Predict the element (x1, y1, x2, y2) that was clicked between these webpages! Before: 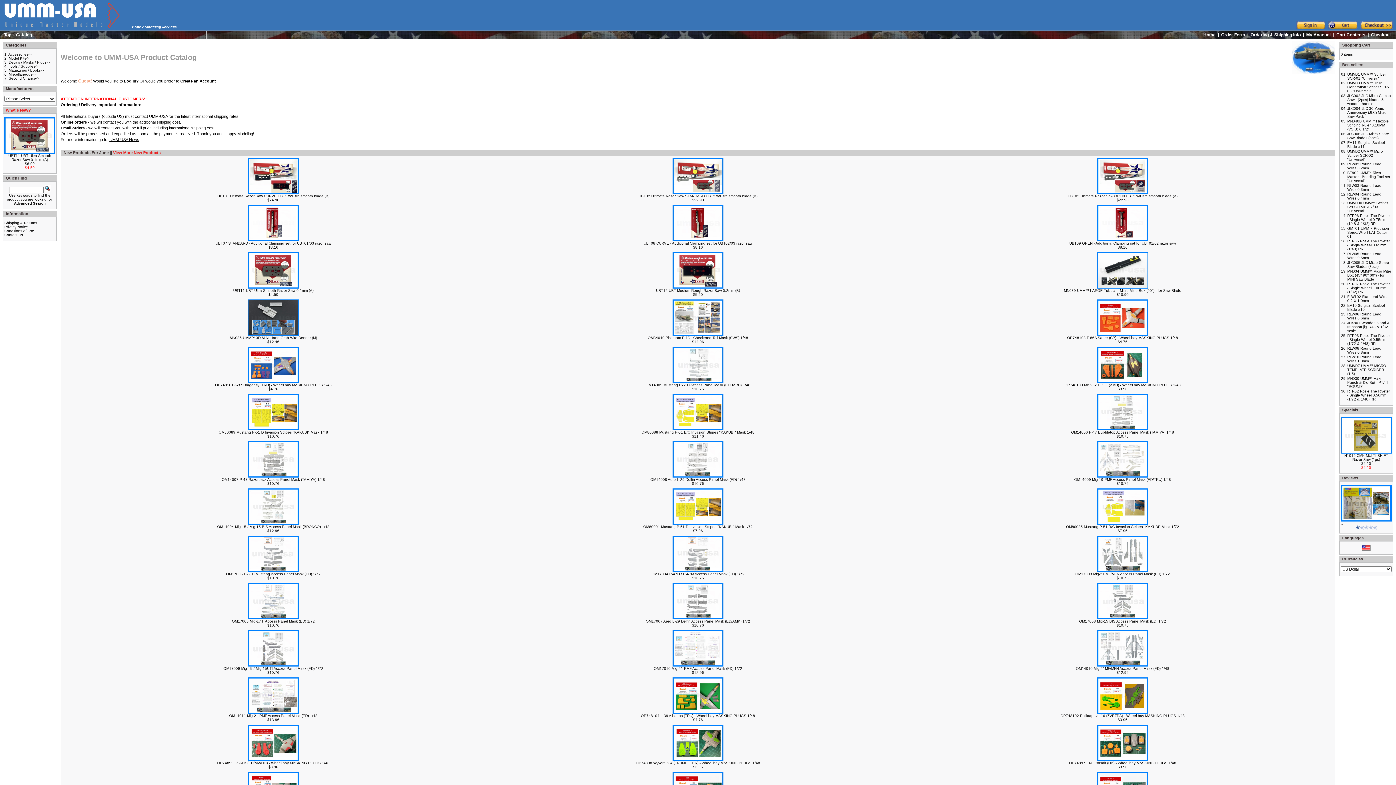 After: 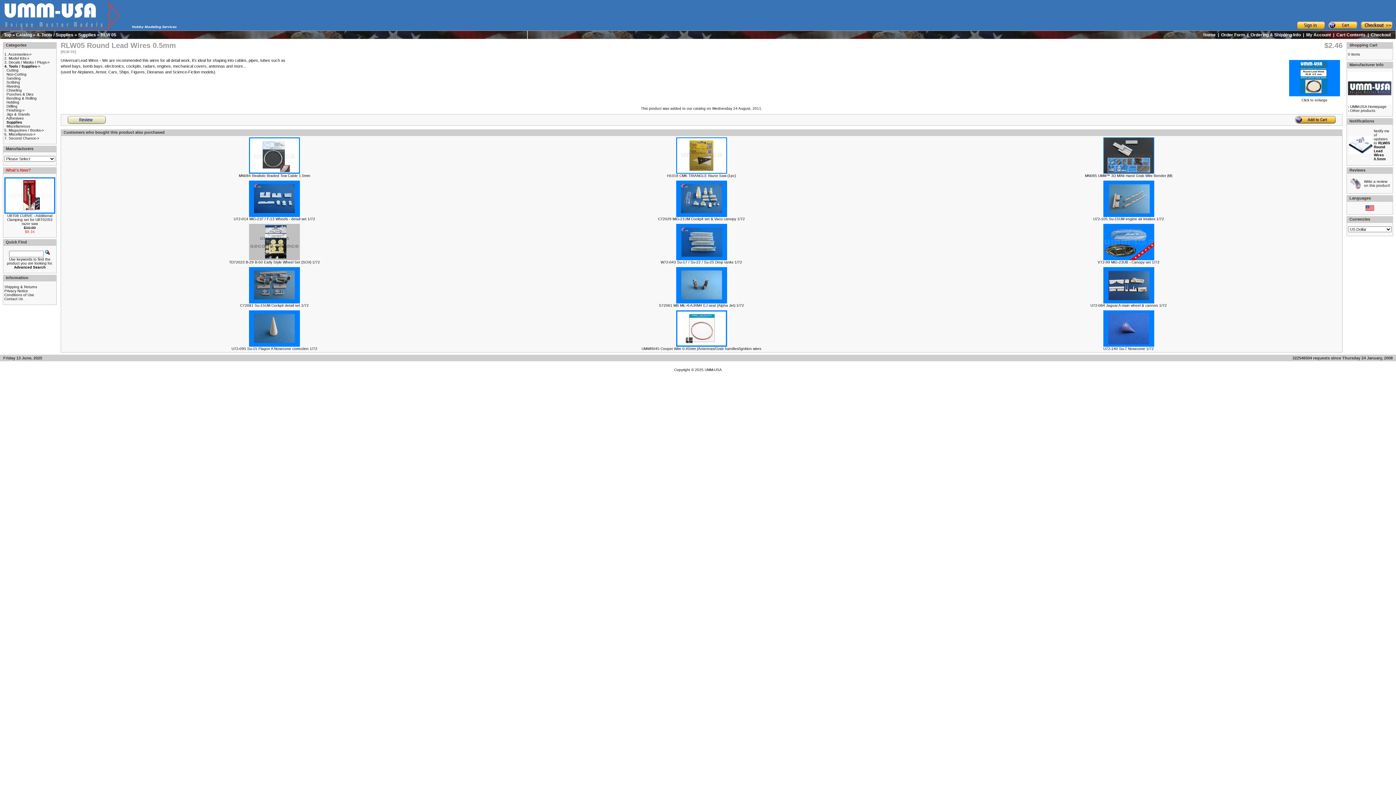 Action: bbox: (1347, 252, 1381, 260) label: RLW05 Round Lead Wires 0.5mm